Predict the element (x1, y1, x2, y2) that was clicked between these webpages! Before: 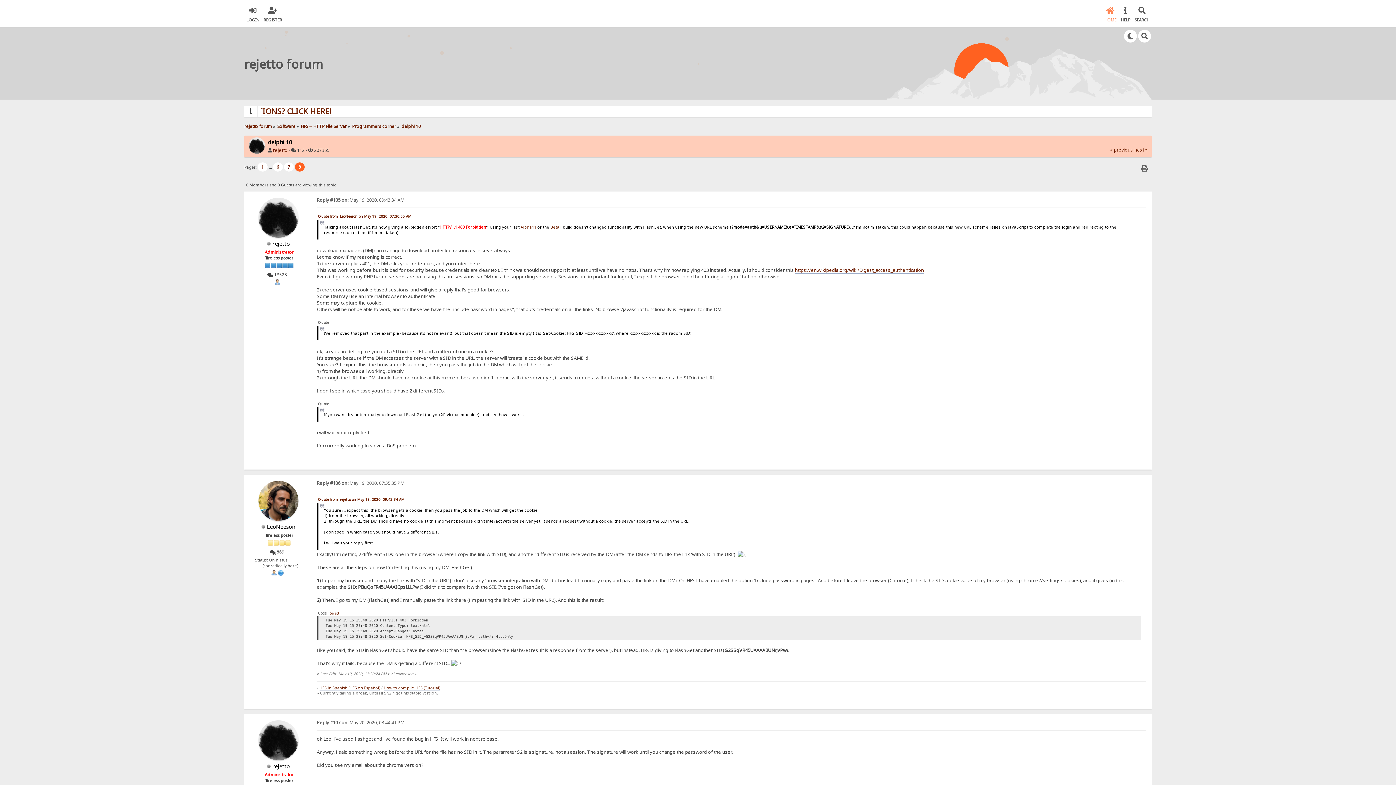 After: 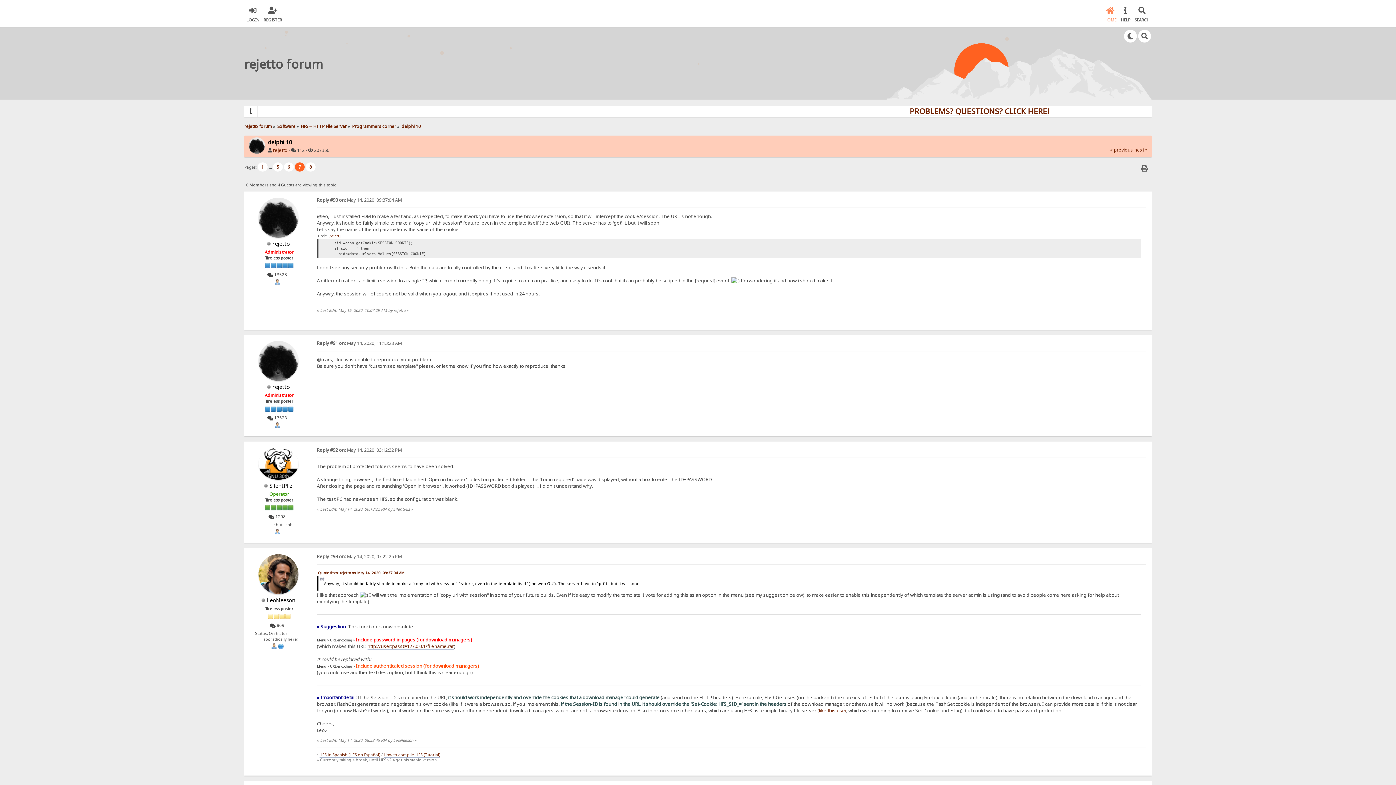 Action: bbox: (284, 162, 293, 171) label: 7